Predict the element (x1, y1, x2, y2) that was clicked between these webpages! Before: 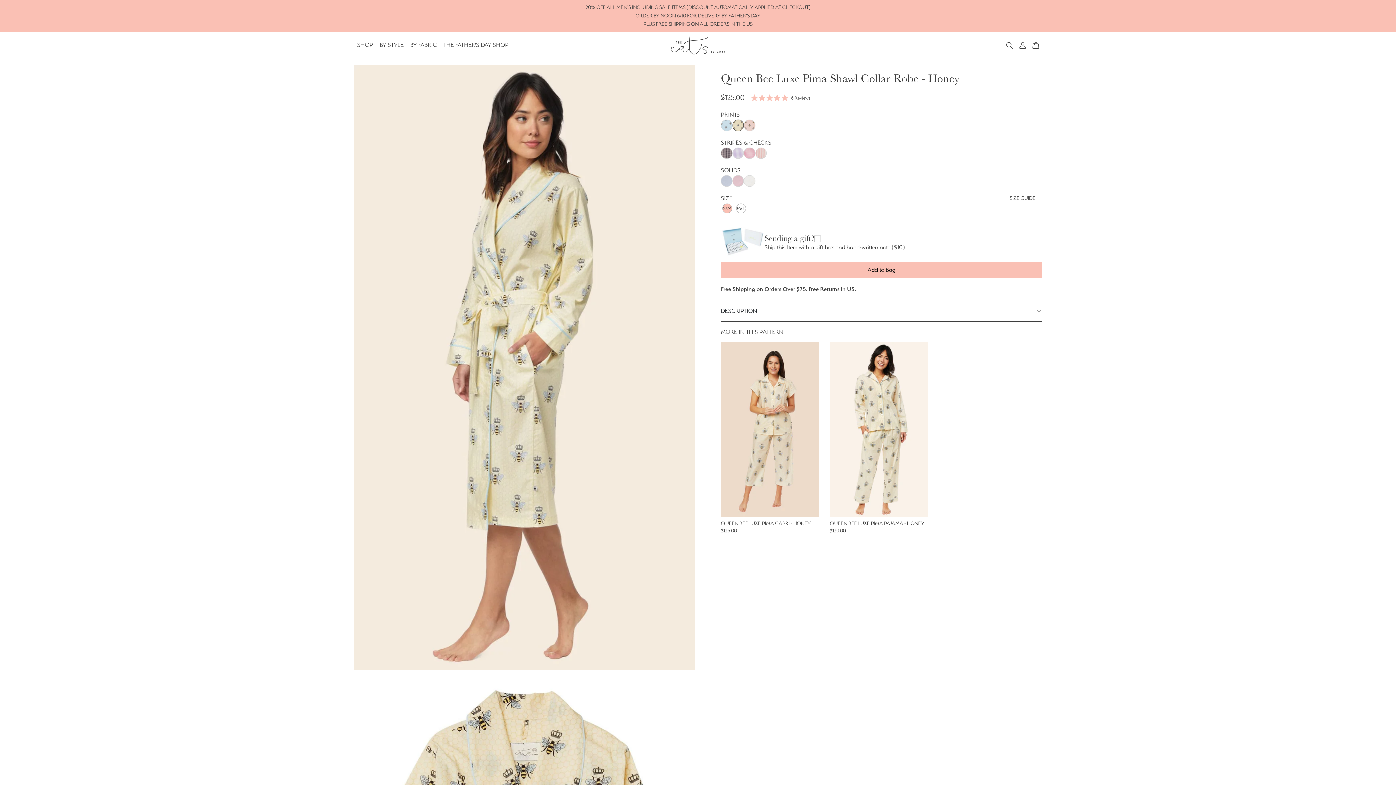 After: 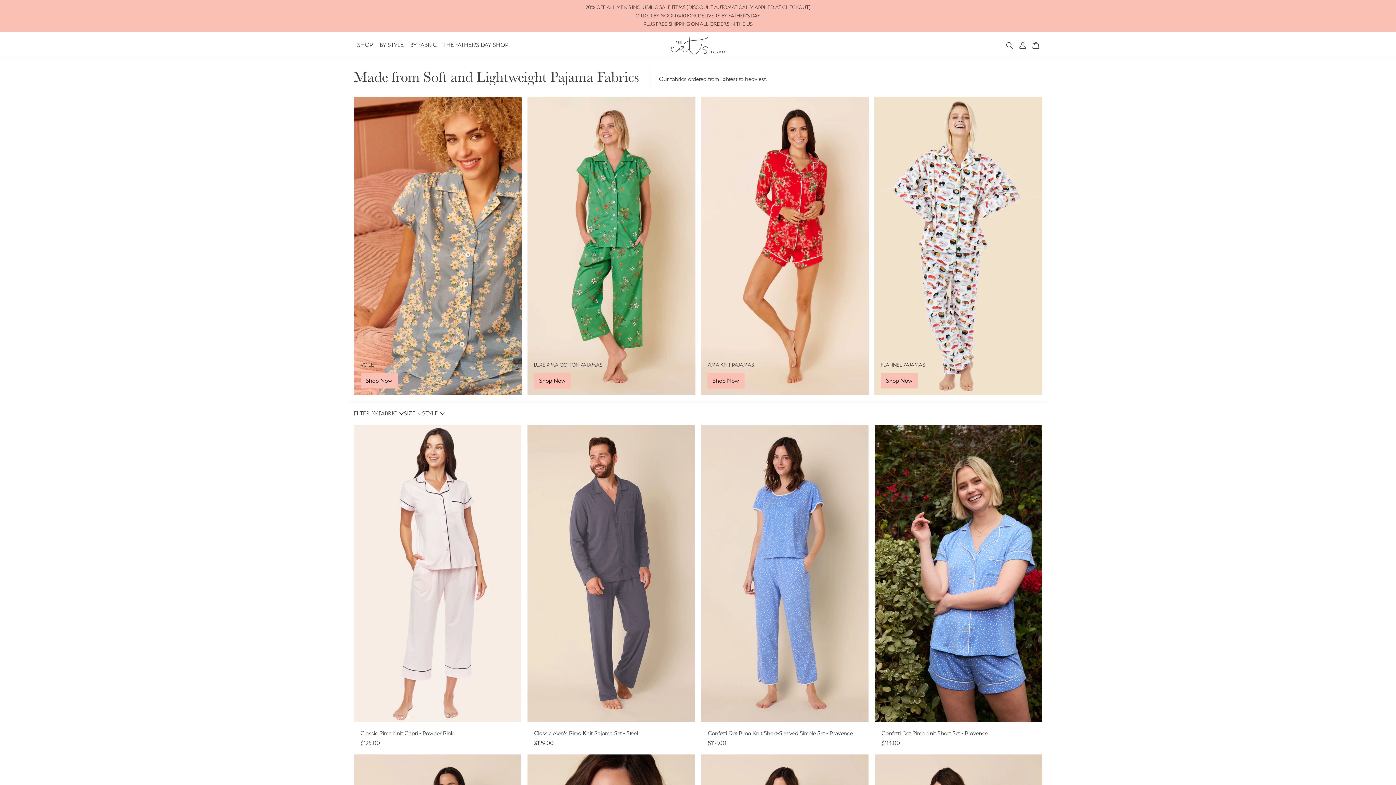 Action: label: BY FABRIC bbox: (407, 40, 440, 48)